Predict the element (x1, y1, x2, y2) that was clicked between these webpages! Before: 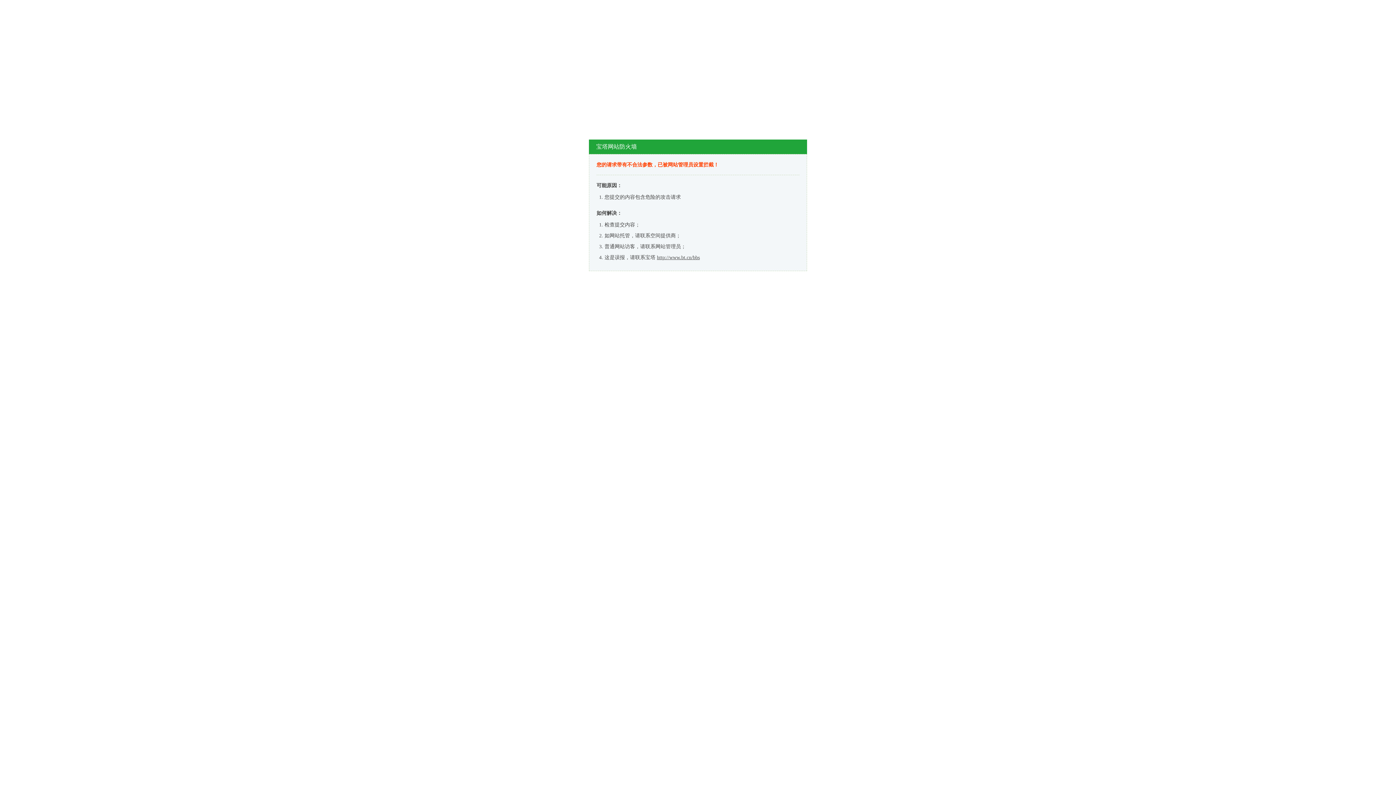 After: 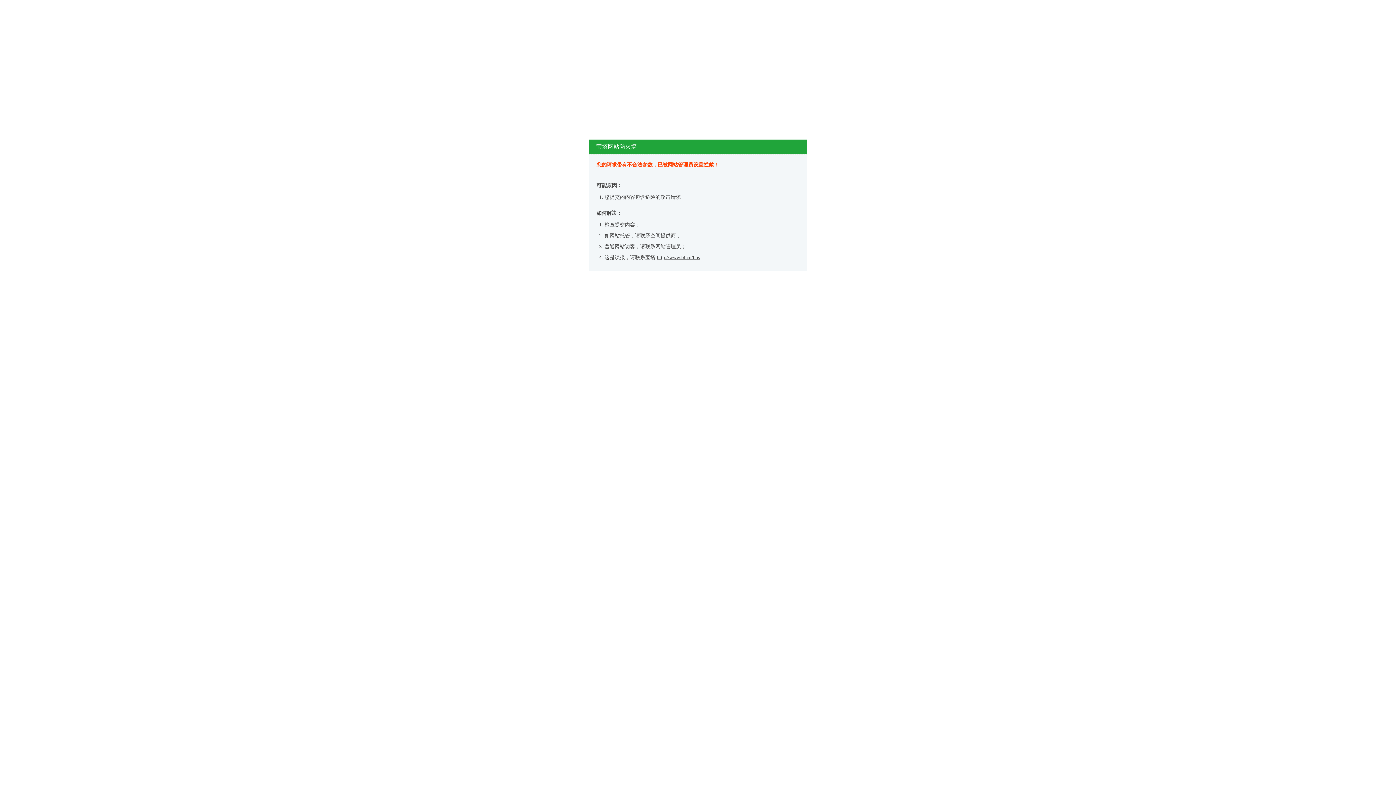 Action: bbox: (657, 254, 700, 260) label: http://www.bt.cn/bbs